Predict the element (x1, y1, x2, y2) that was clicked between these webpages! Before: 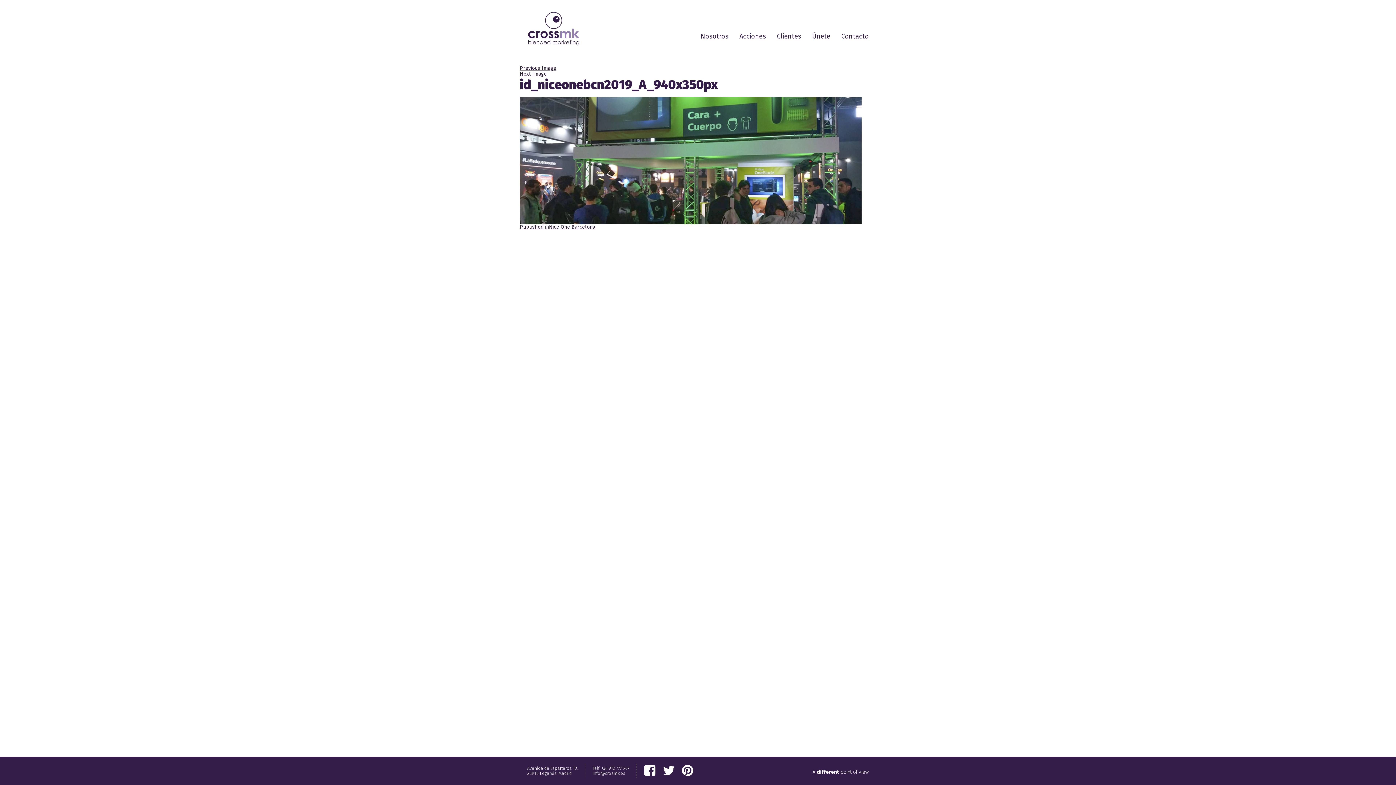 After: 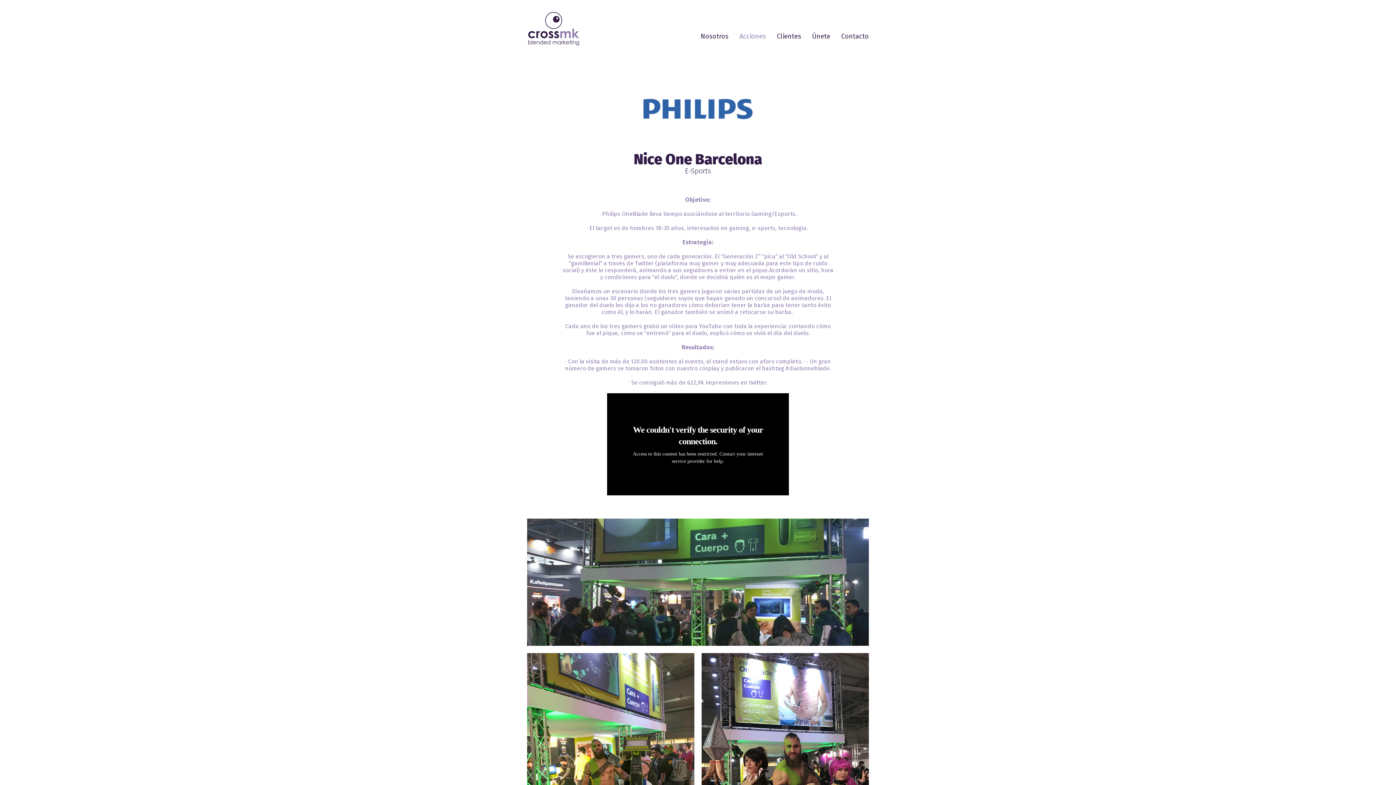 Action: bbox: (520, 224, 595, 230) label: Published inNice One Barcelona